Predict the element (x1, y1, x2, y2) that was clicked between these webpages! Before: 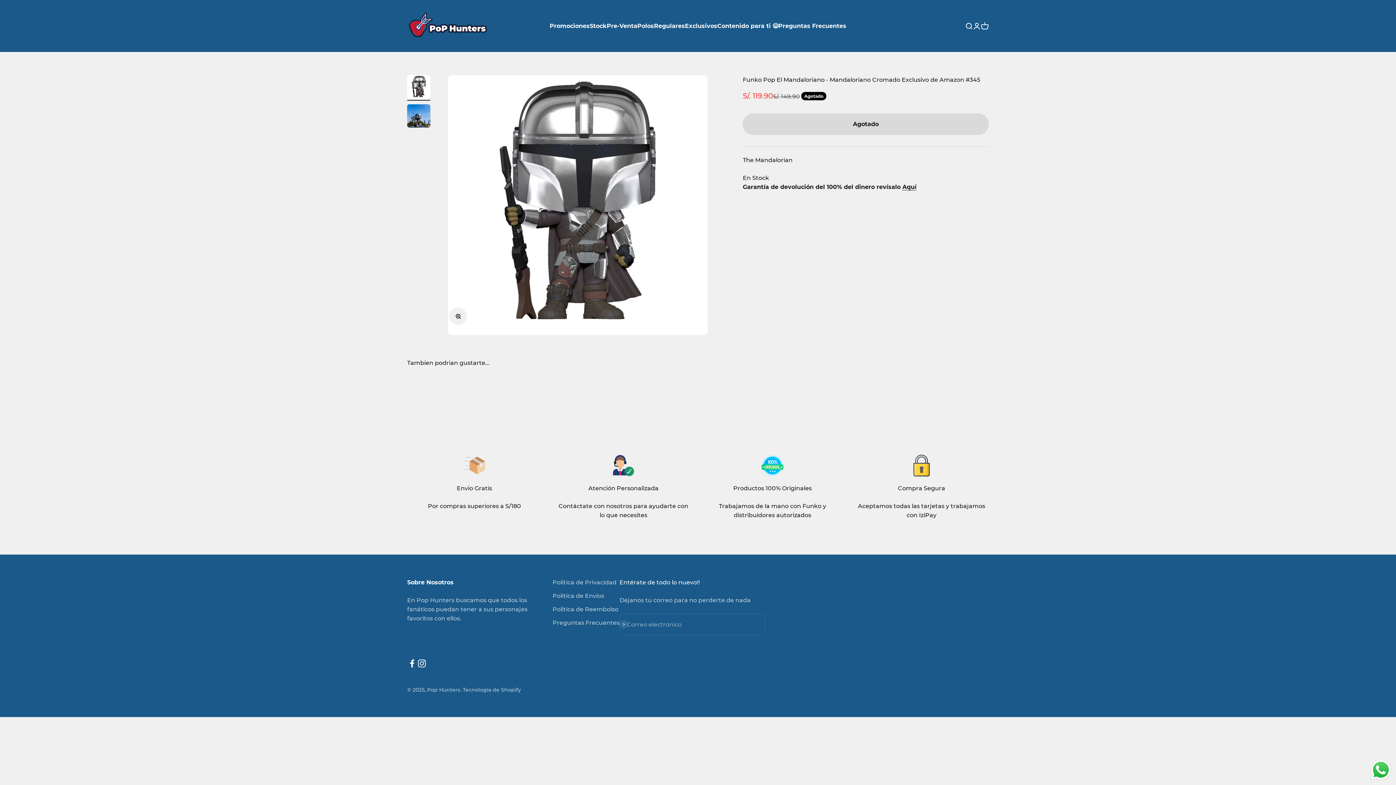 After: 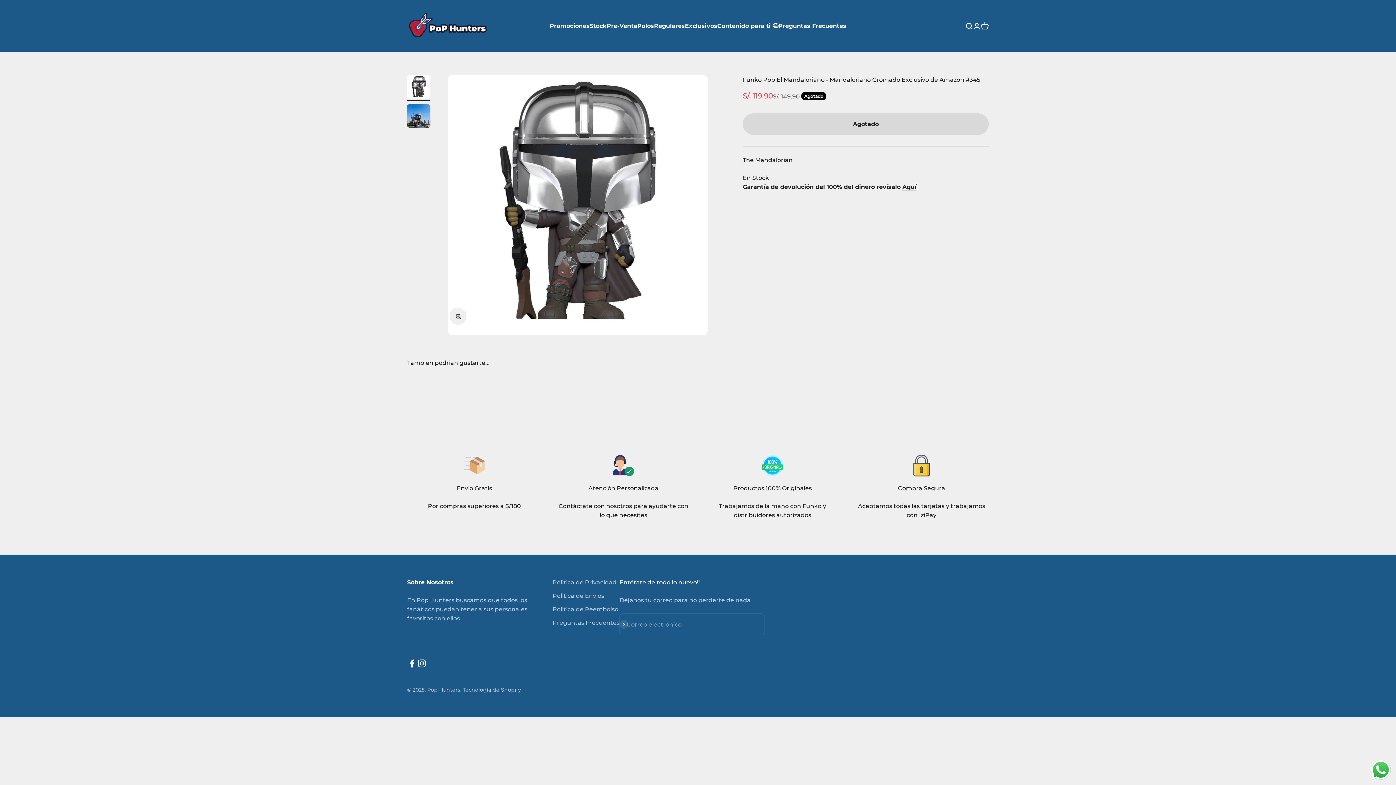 Action: bbox: (407, 658, 417, 668) label: Síguenos en Facebook